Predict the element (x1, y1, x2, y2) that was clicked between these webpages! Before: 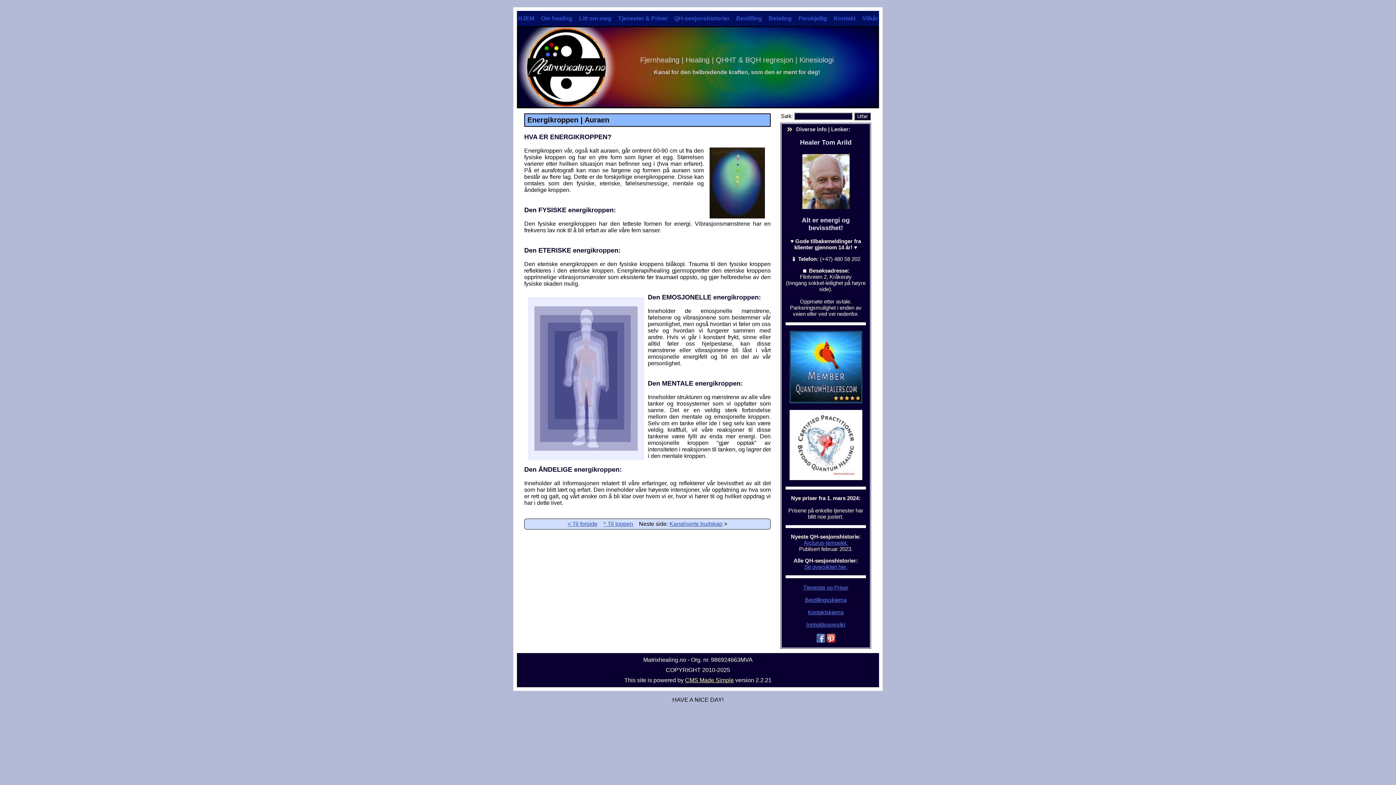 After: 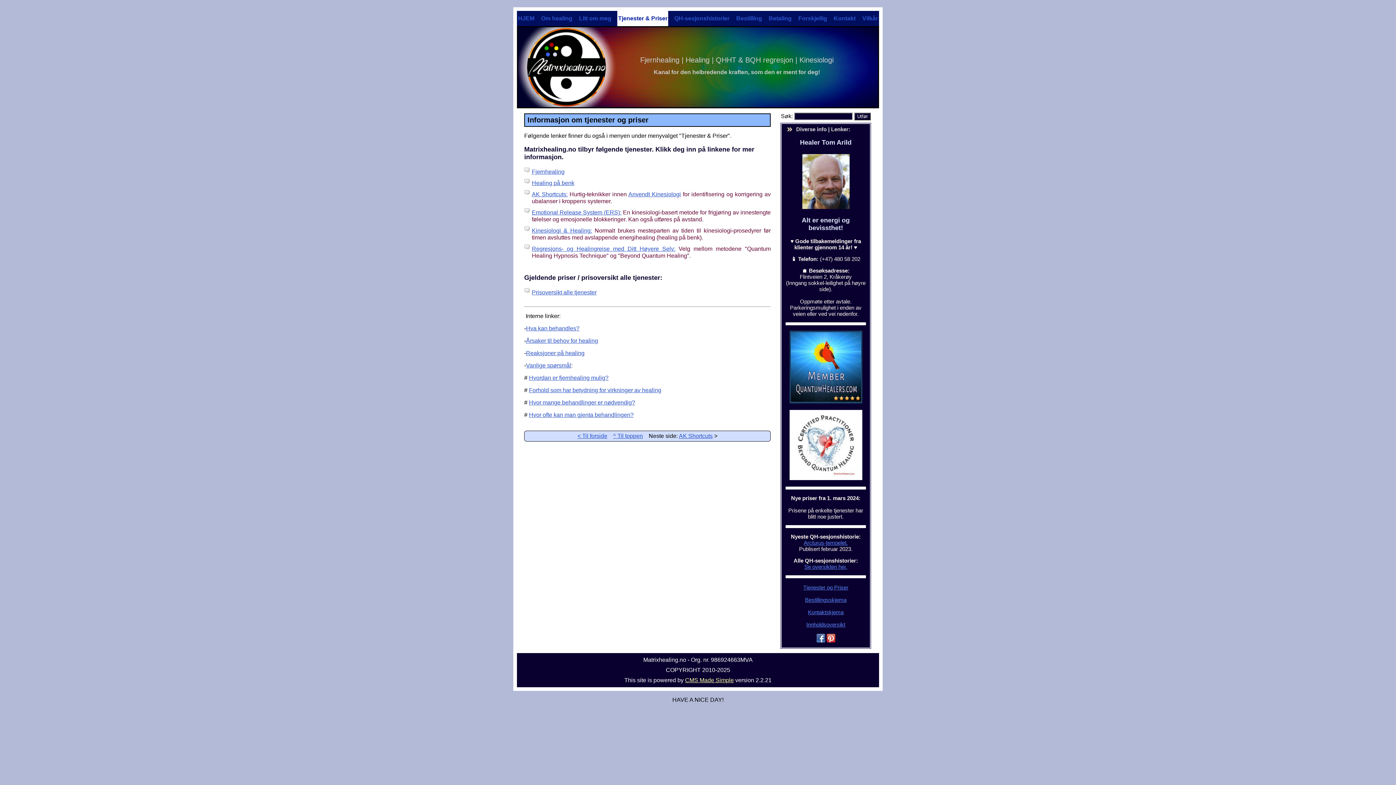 Action: label: Tjenester & Priser bbox: (617, 10, 668, 26)